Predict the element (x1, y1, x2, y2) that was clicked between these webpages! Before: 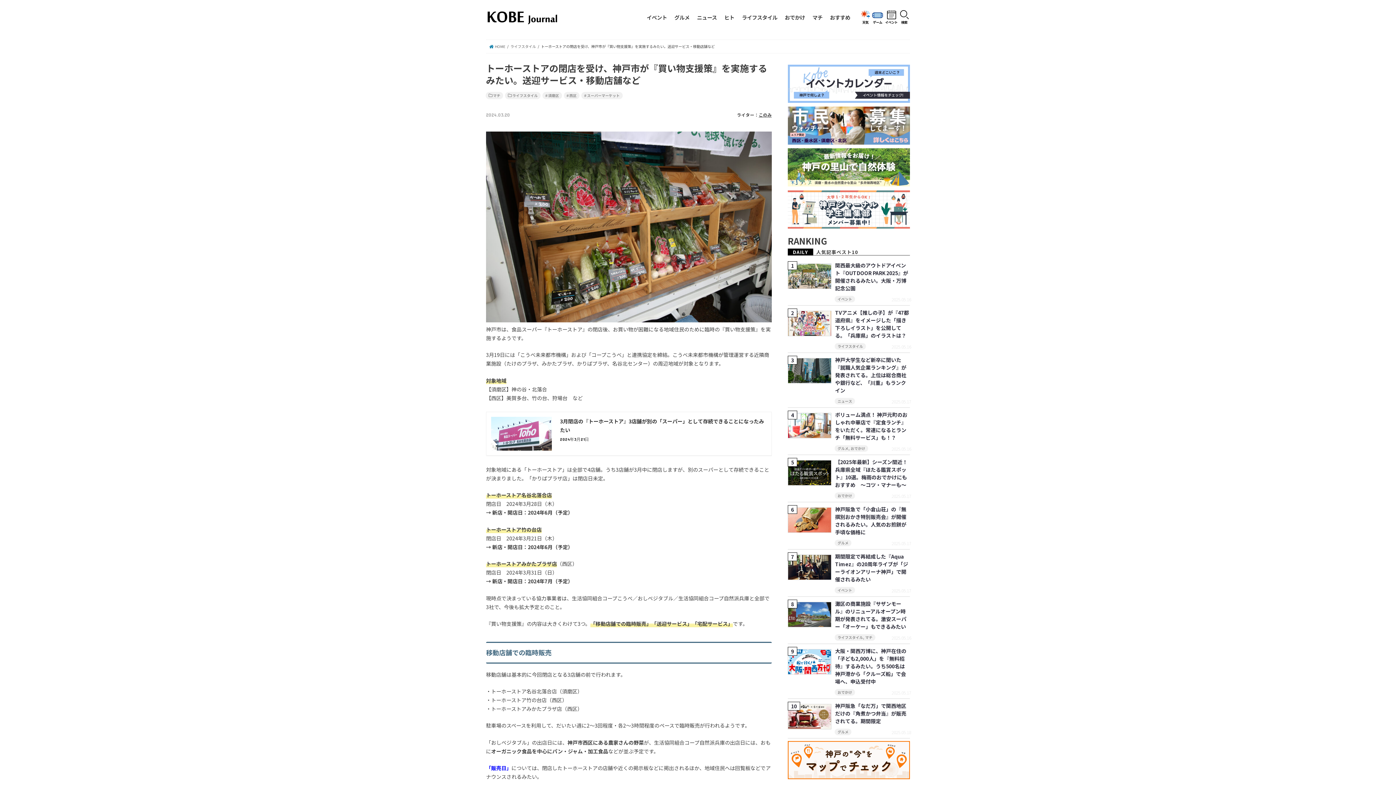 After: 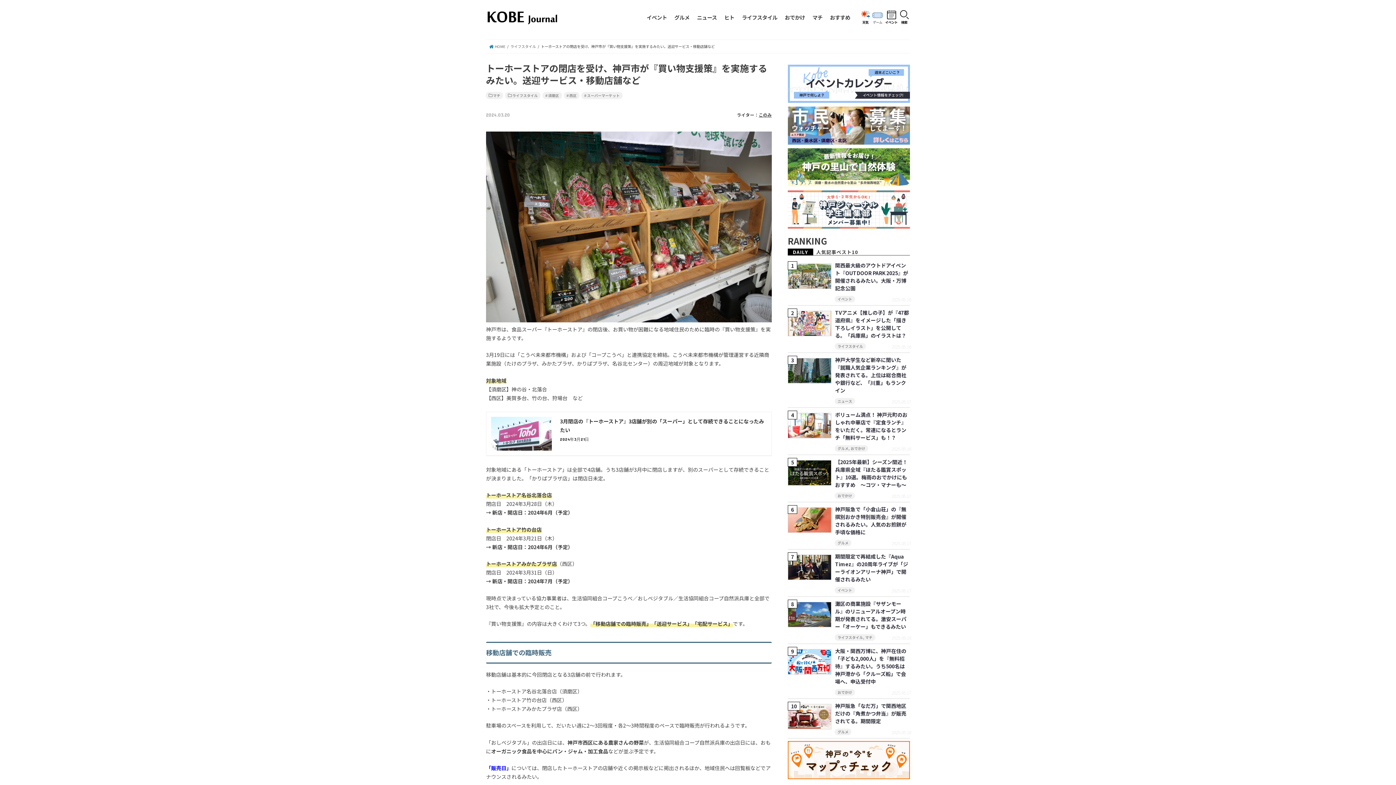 Action: label: ゲーム bbox: (871, 10, 884, 24)